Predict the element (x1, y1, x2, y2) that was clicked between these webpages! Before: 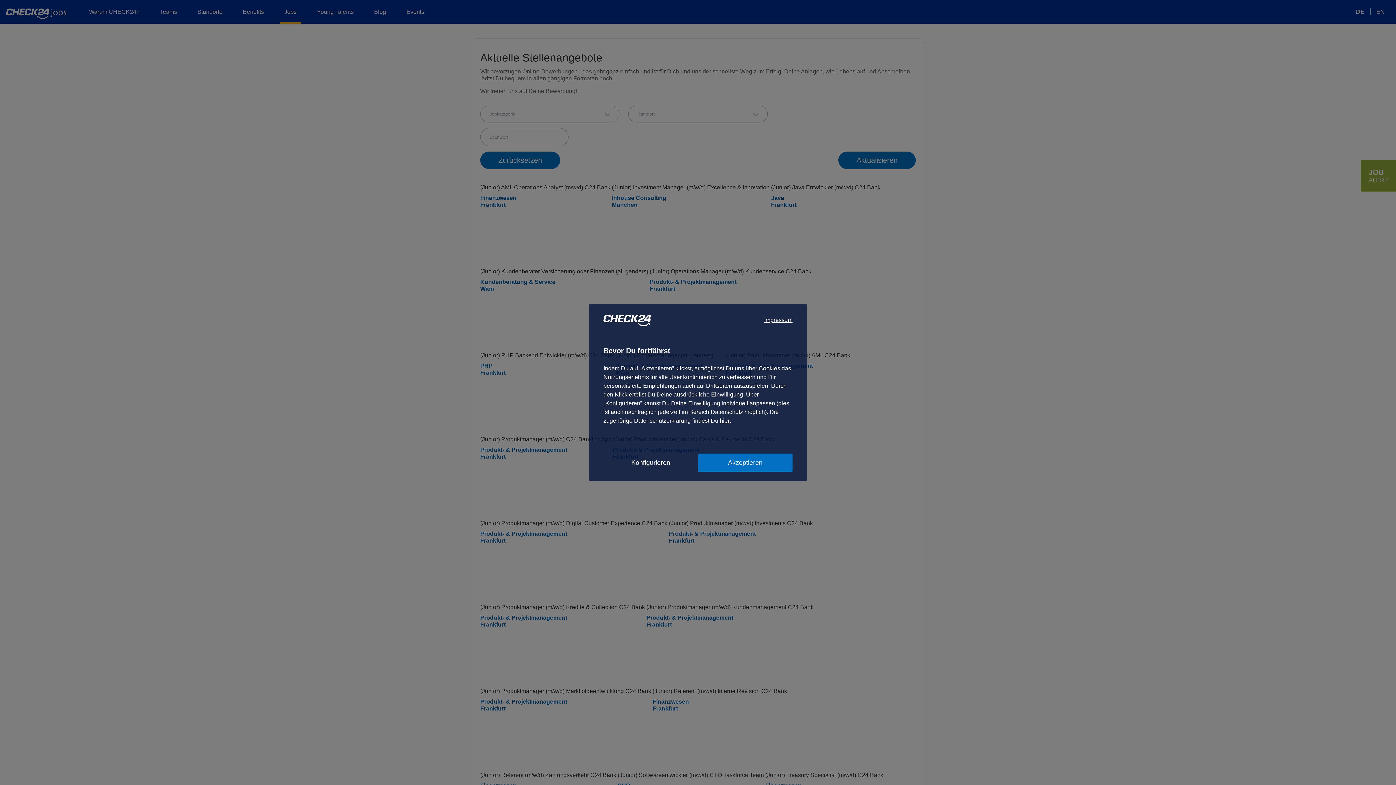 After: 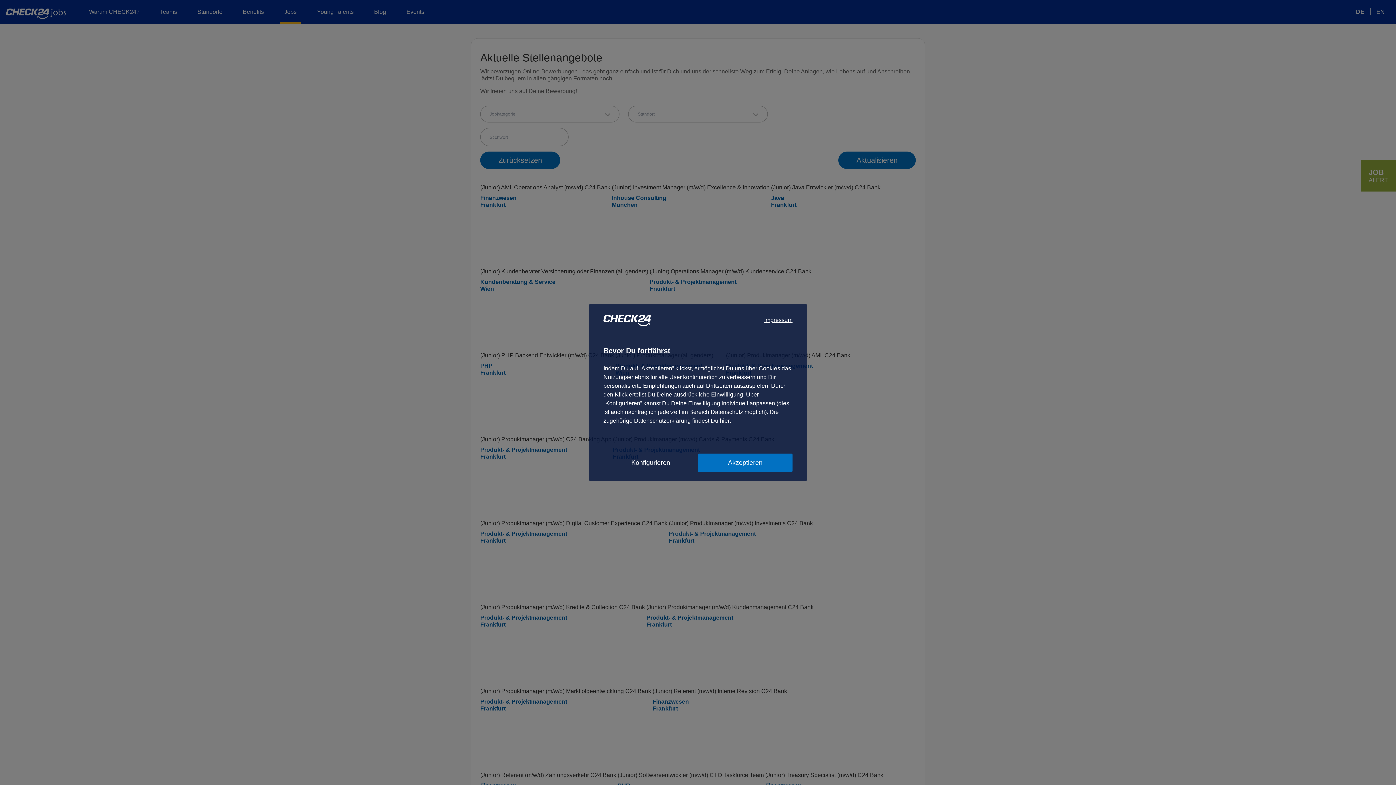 Action: label: hier bbox: (720, 416, 729, 425)